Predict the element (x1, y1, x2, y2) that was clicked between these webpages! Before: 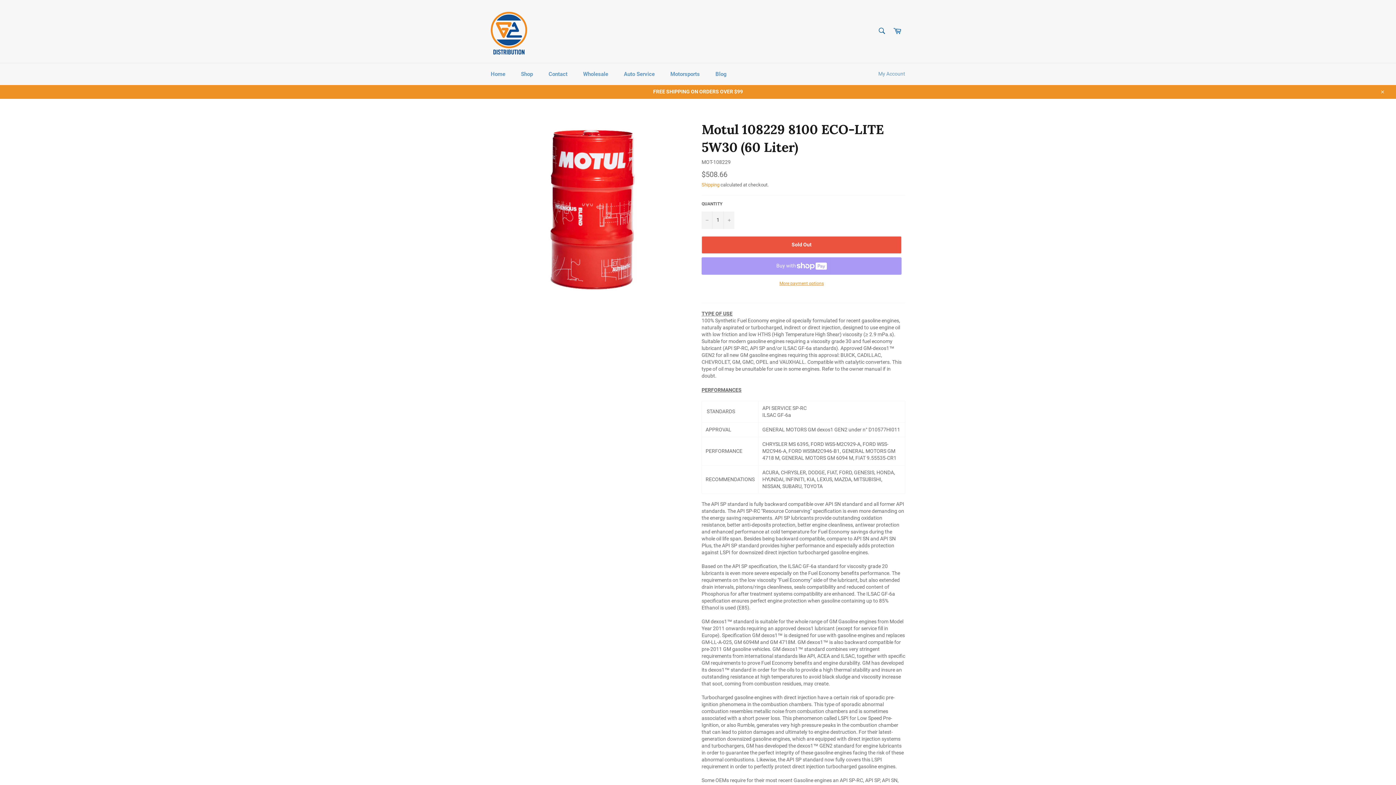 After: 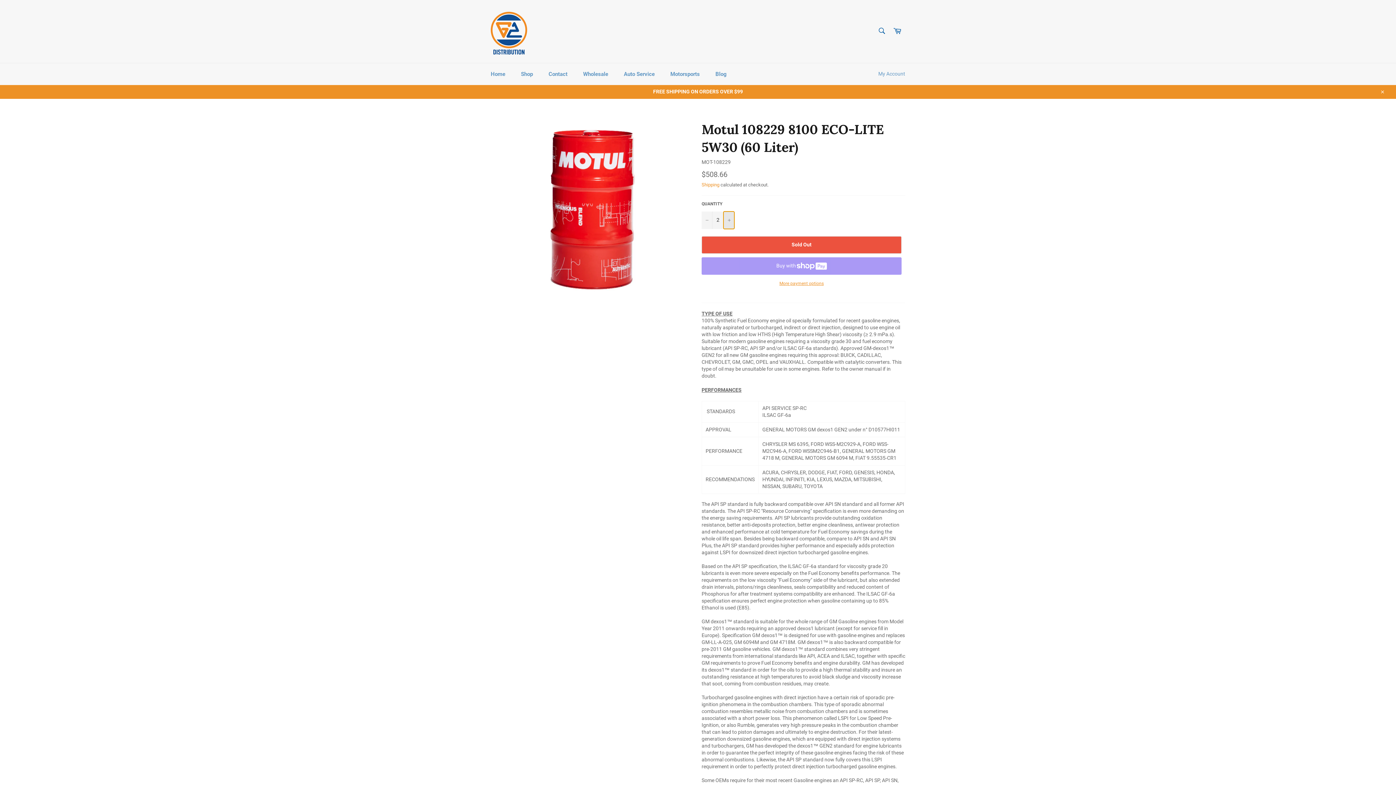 Action: bbox: (723, 211, 734, 228) label: Increase item quantity by one